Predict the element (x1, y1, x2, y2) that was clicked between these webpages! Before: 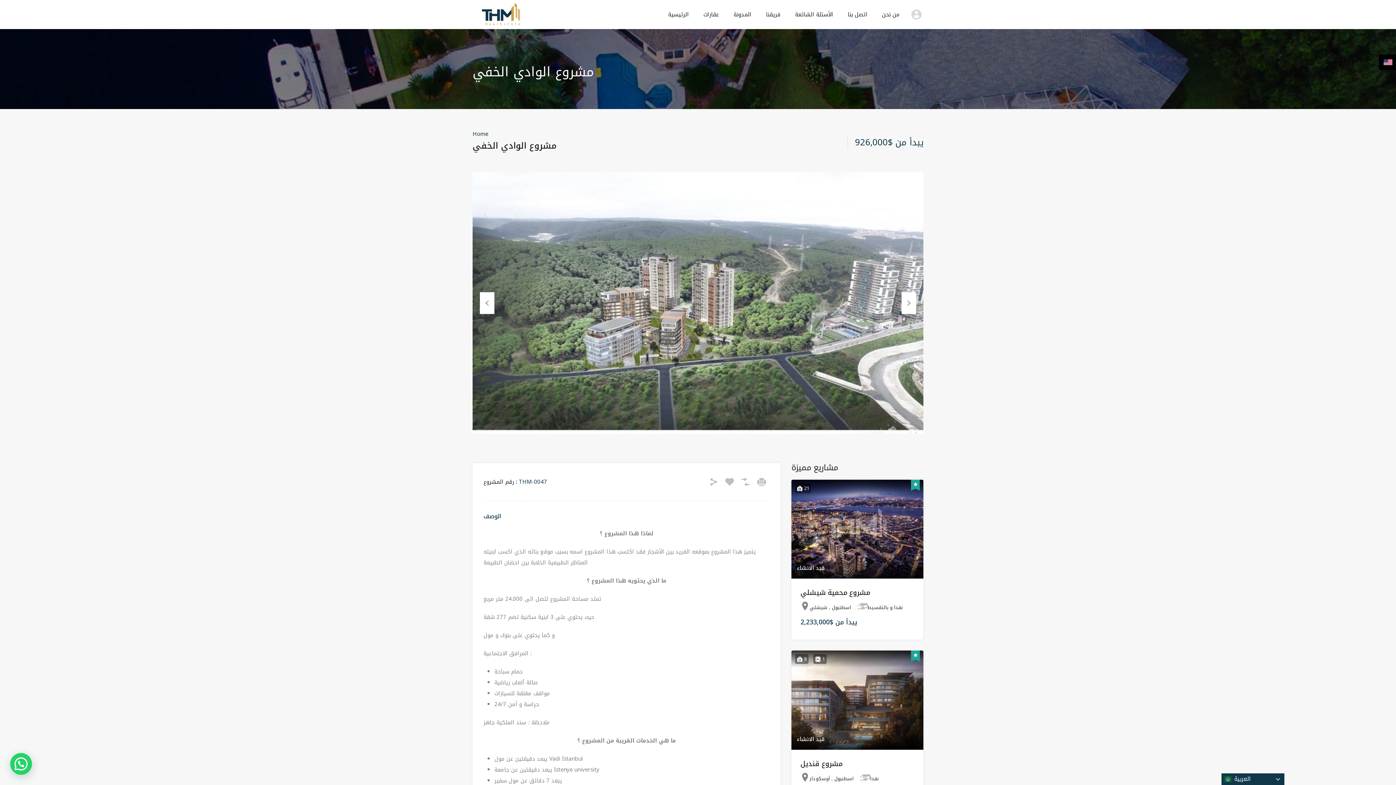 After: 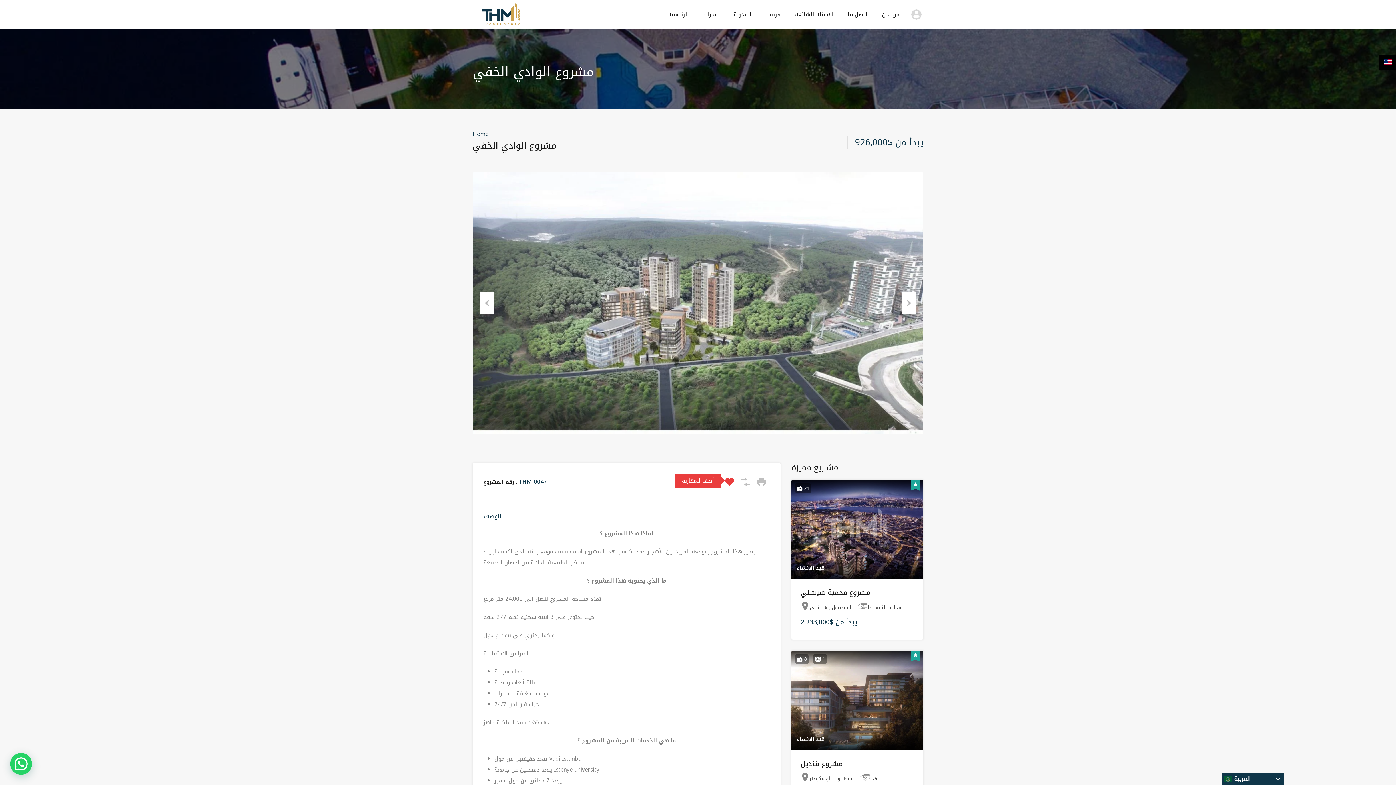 Action: bbox: (725, 477, 734, 486)